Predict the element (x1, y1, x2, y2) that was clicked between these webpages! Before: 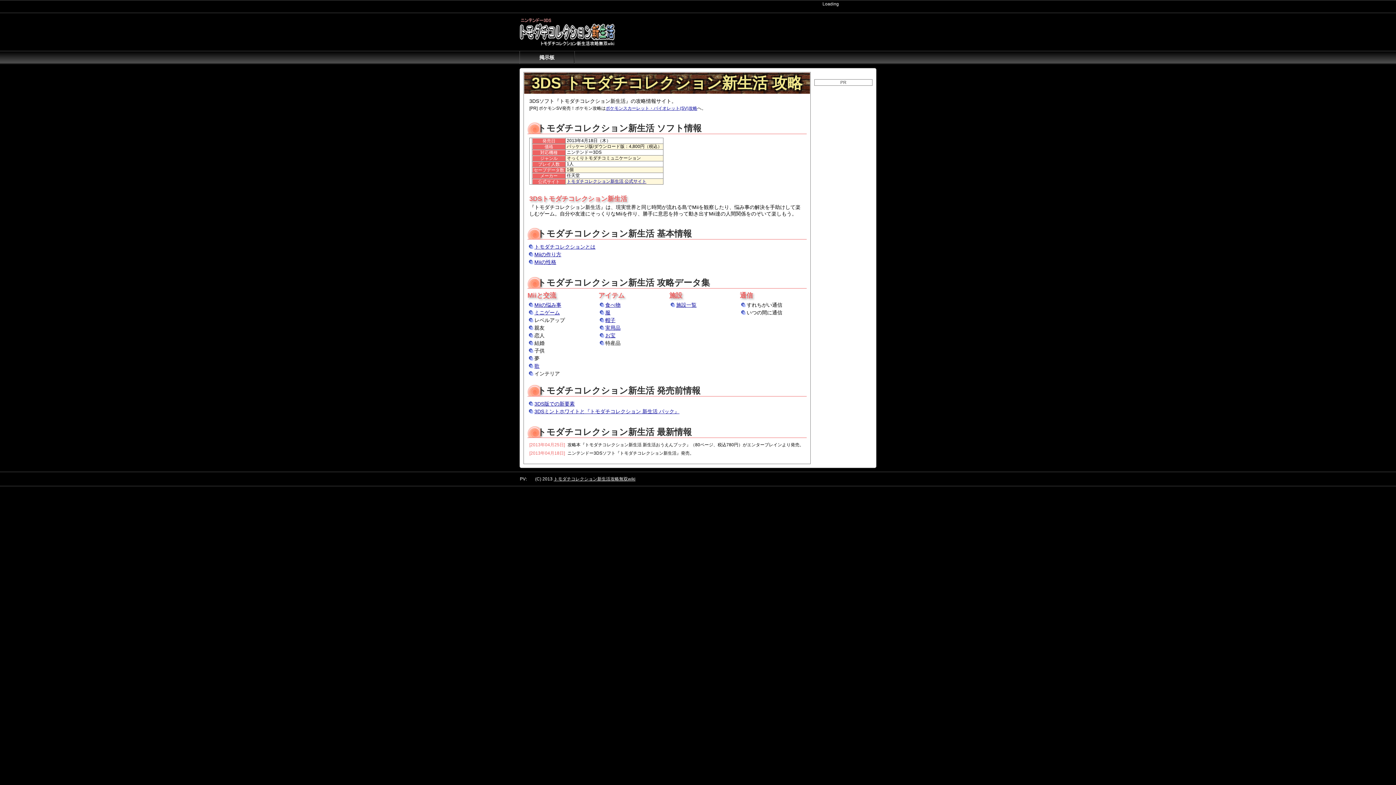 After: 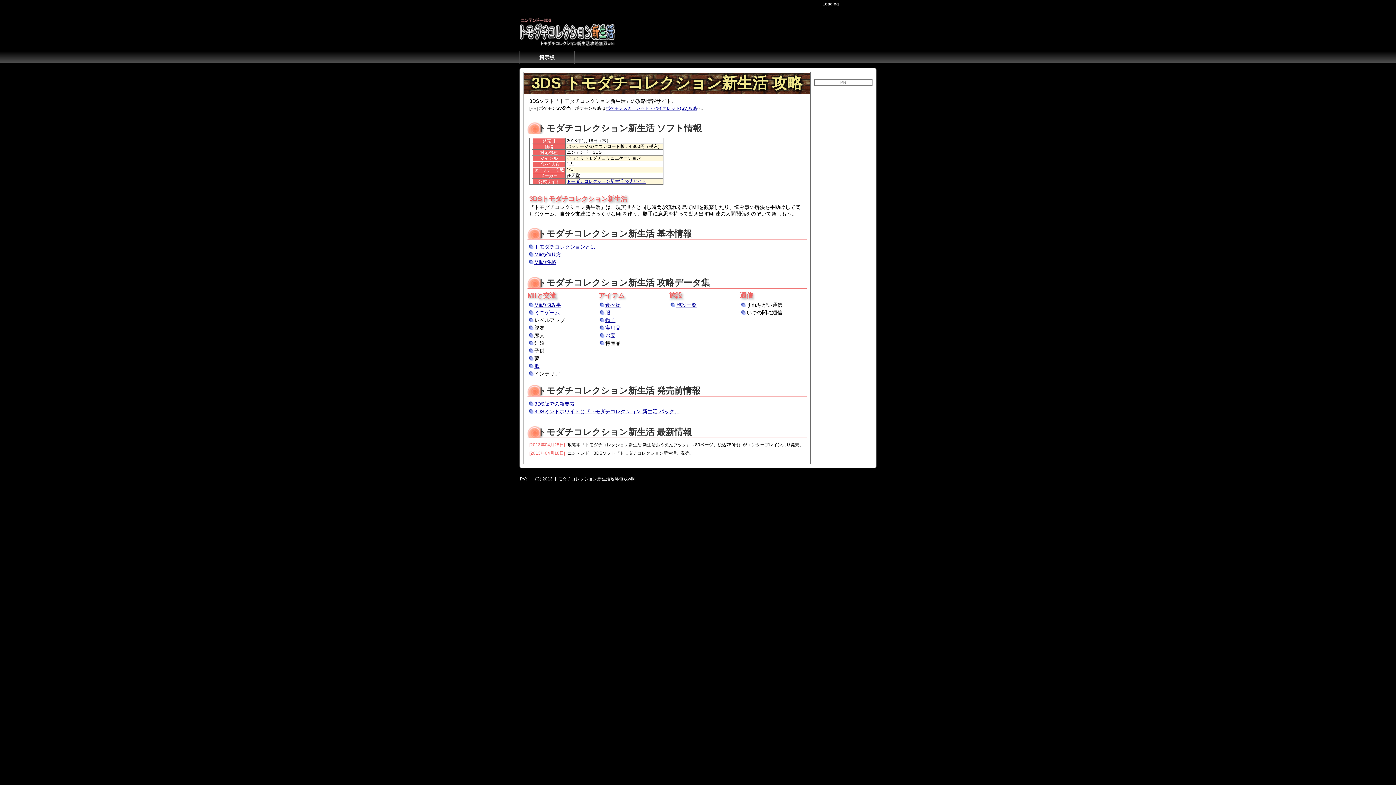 Action: bbox: (520, 42, 615, 48)